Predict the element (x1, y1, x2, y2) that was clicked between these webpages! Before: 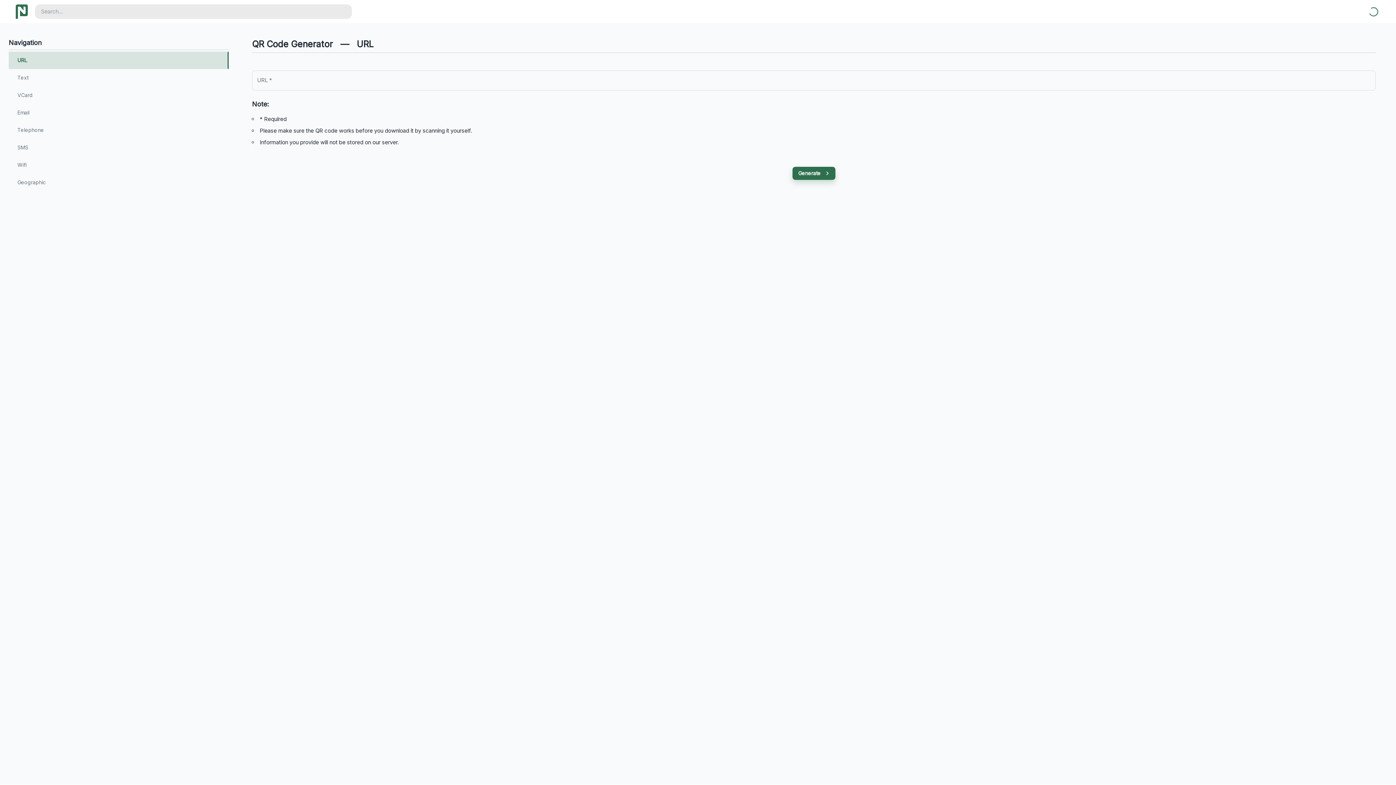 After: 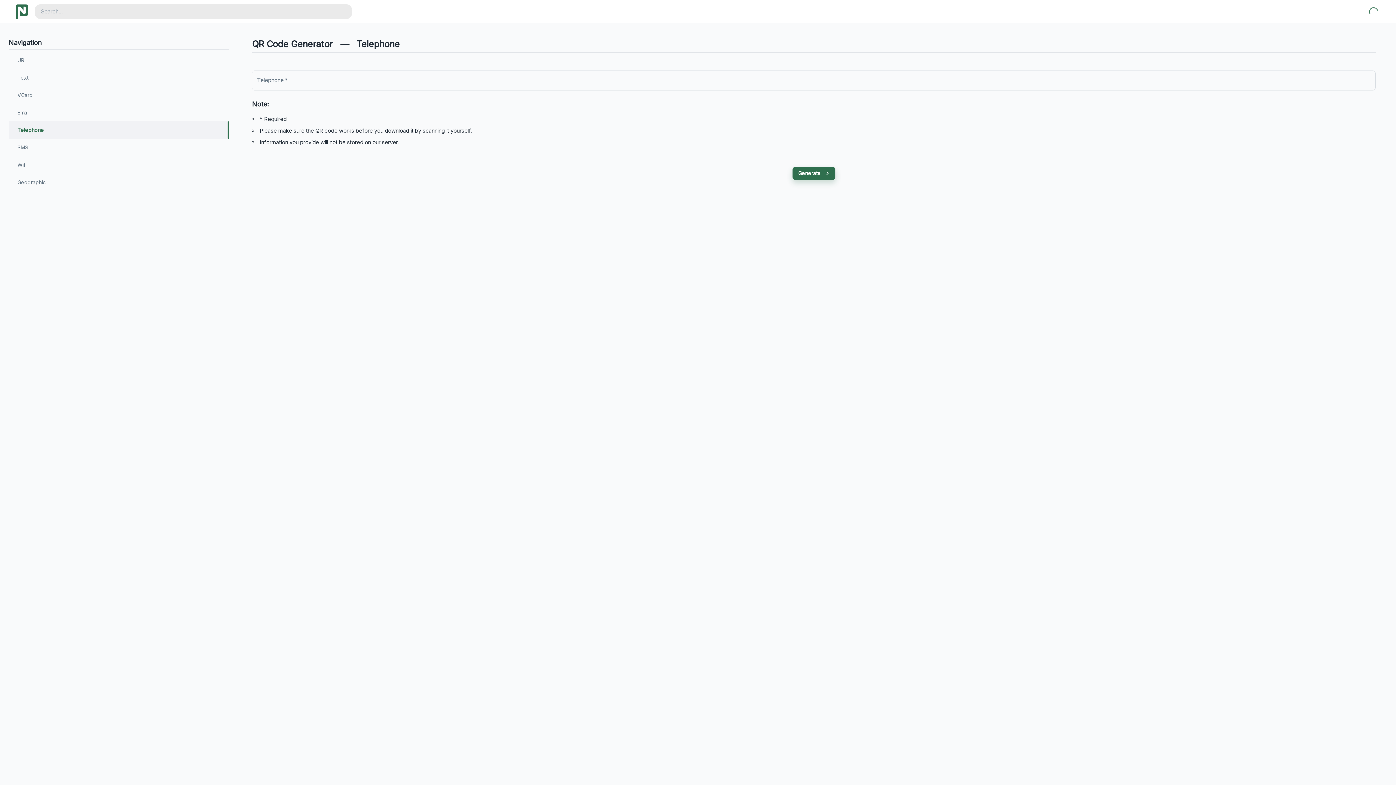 Action: label: Telephone bbox: (8, 121, 228, 138)